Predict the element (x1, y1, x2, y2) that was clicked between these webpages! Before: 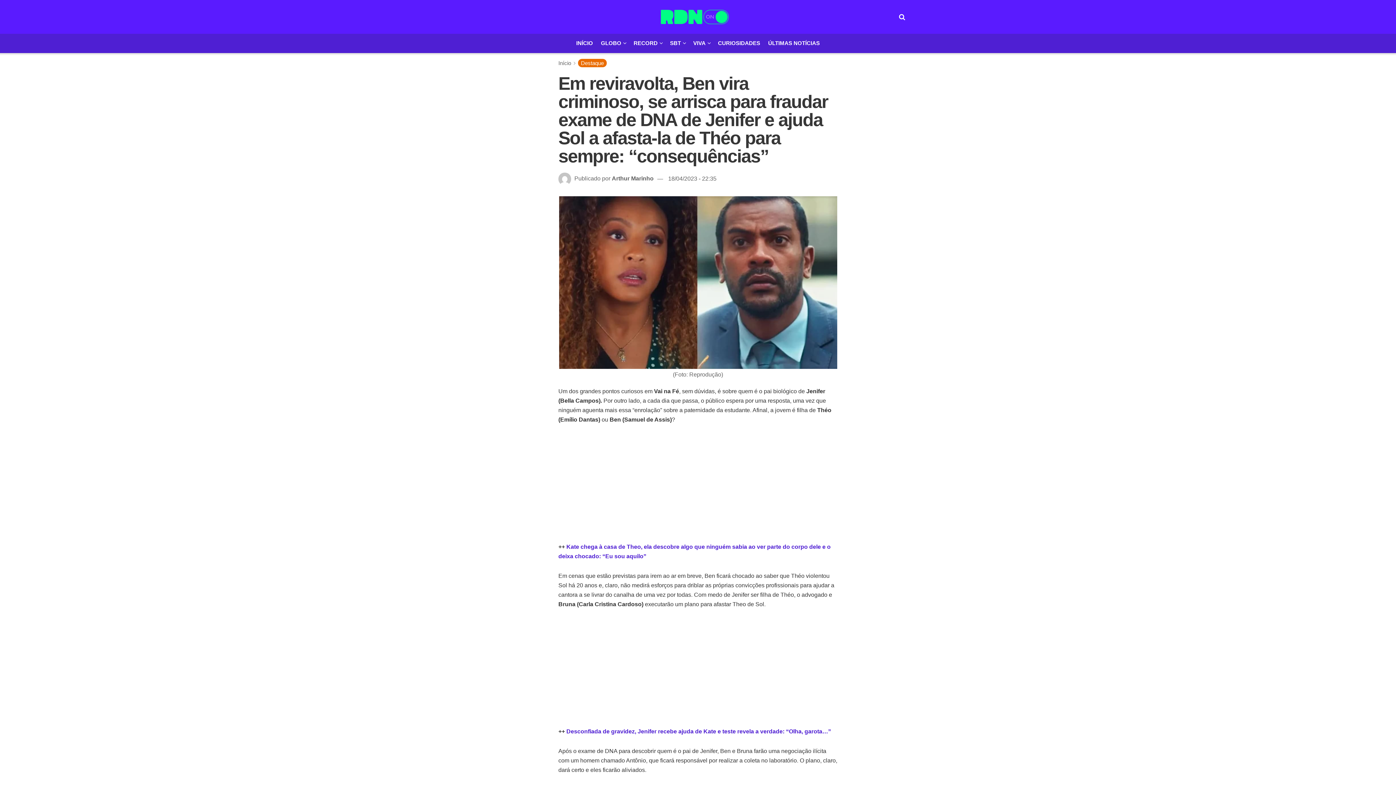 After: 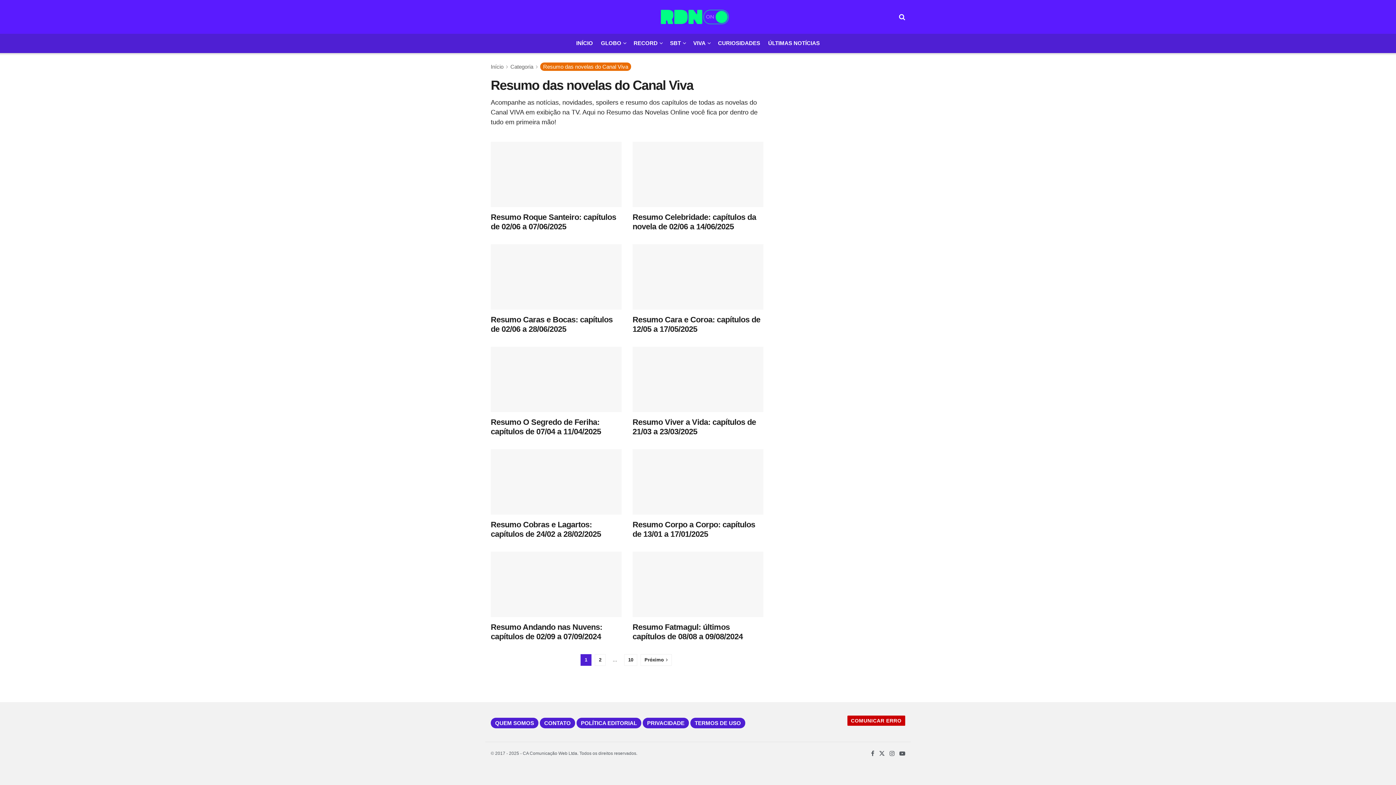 Action: label: VIVA bbox: (693, 37, 710, 48)